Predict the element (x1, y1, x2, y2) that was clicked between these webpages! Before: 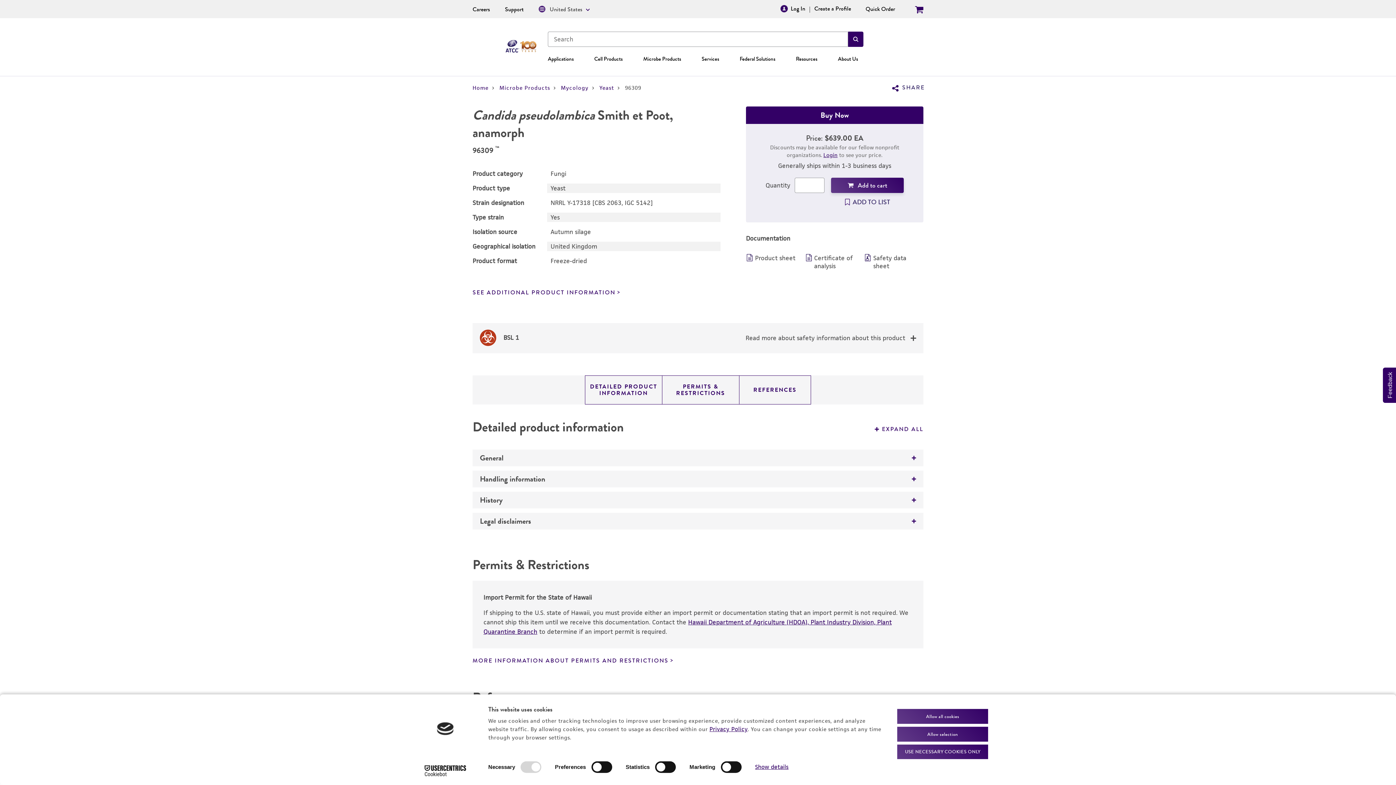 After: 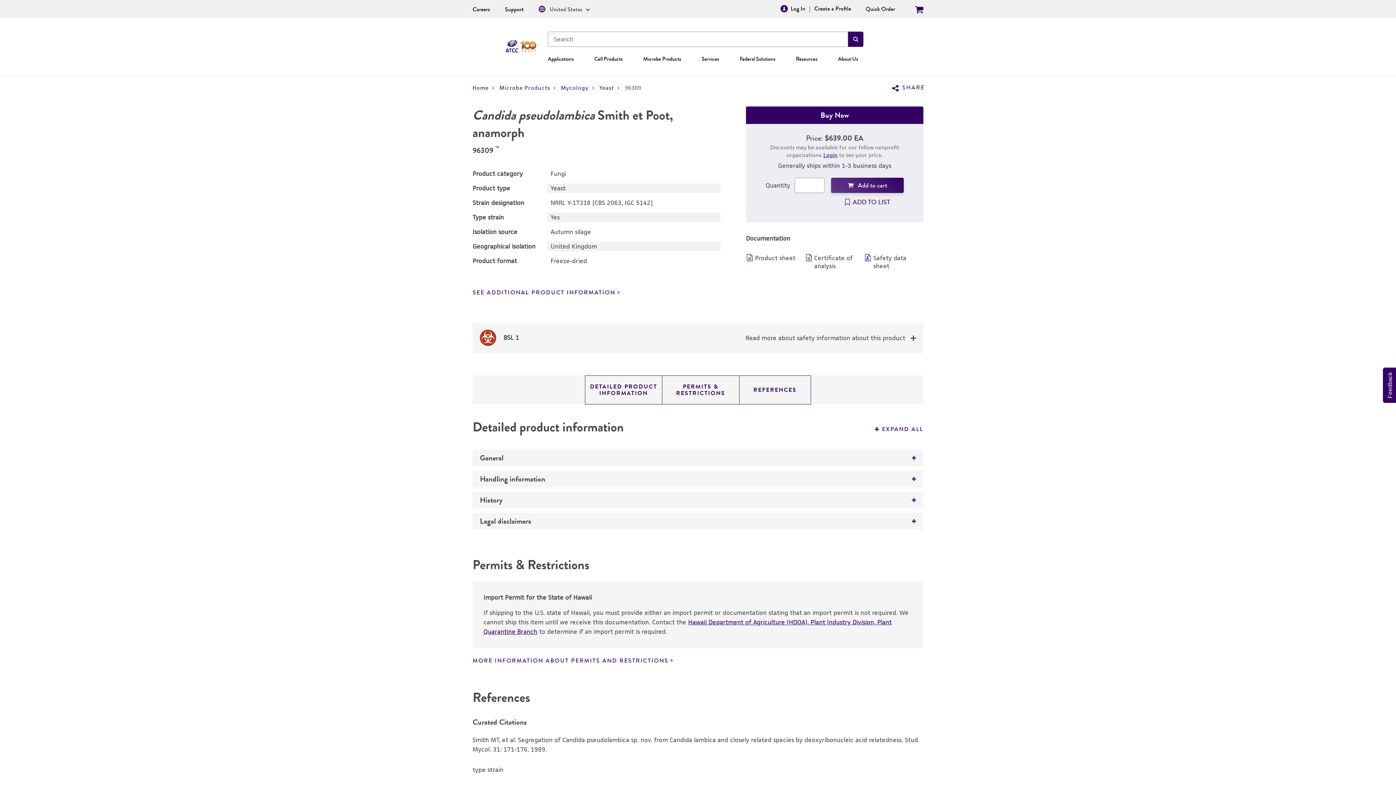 Action: bbox: (897, 745, 988, 759) label: USE NECESSARY COOKIES ONLY